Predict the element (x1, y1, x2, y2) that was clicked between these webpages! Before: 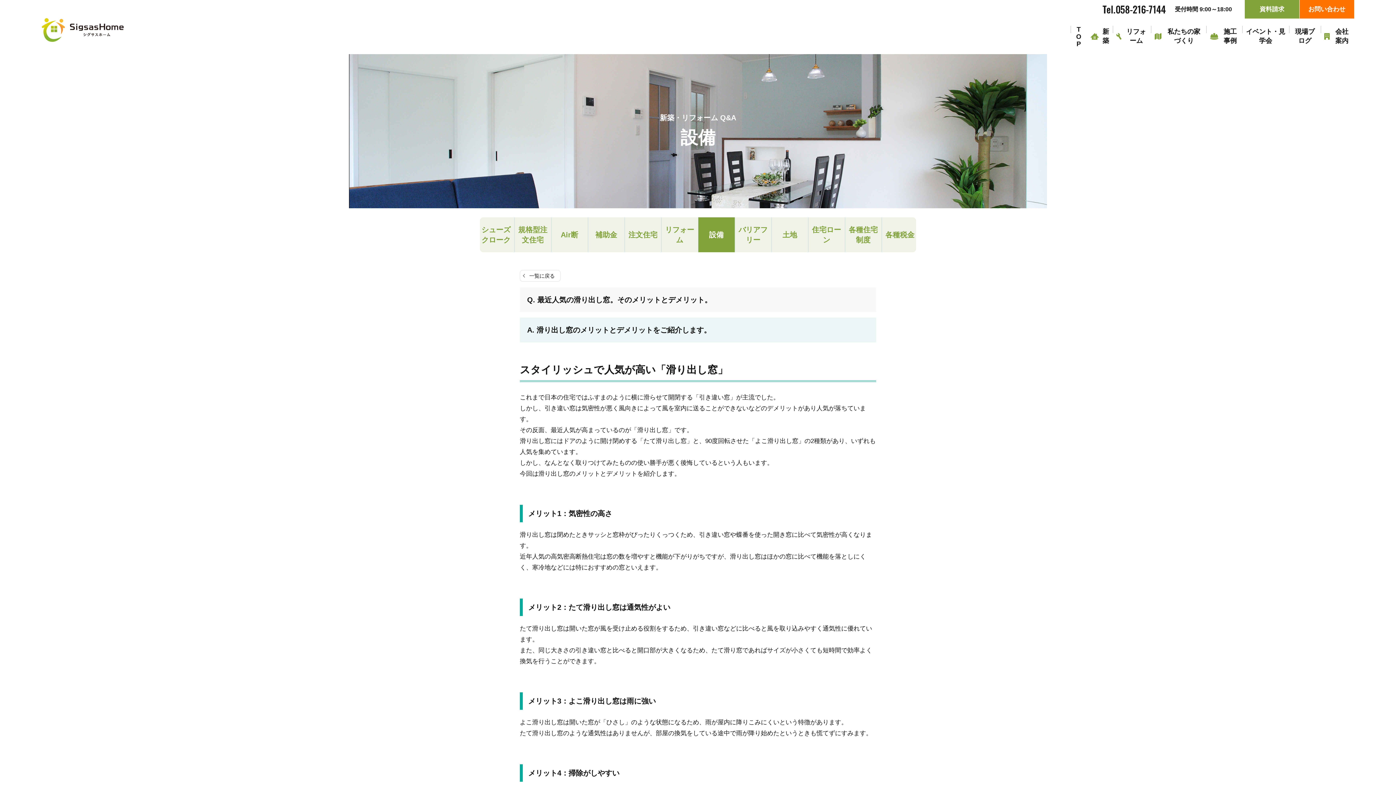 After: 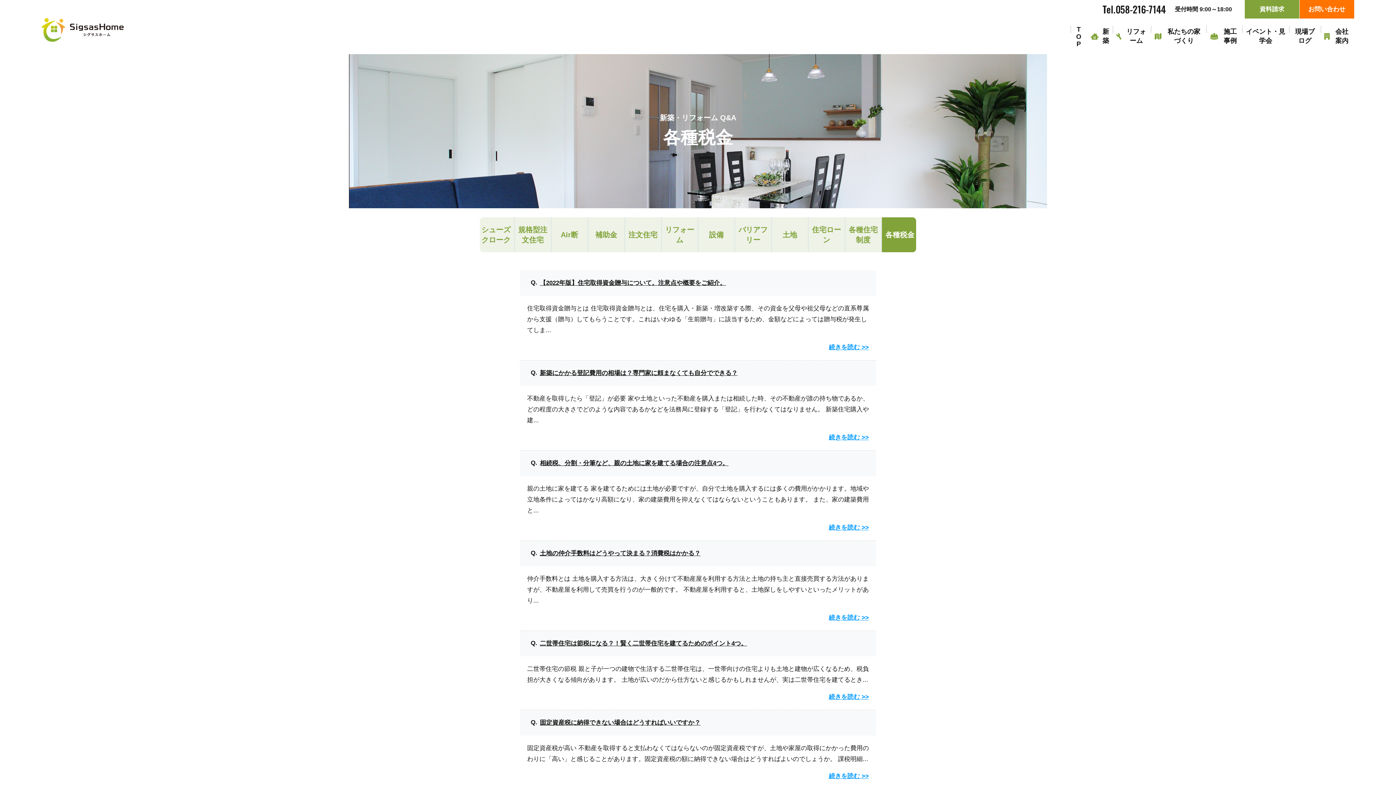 Action: bbox: (882, 217, 918, 252) label: 各種税金